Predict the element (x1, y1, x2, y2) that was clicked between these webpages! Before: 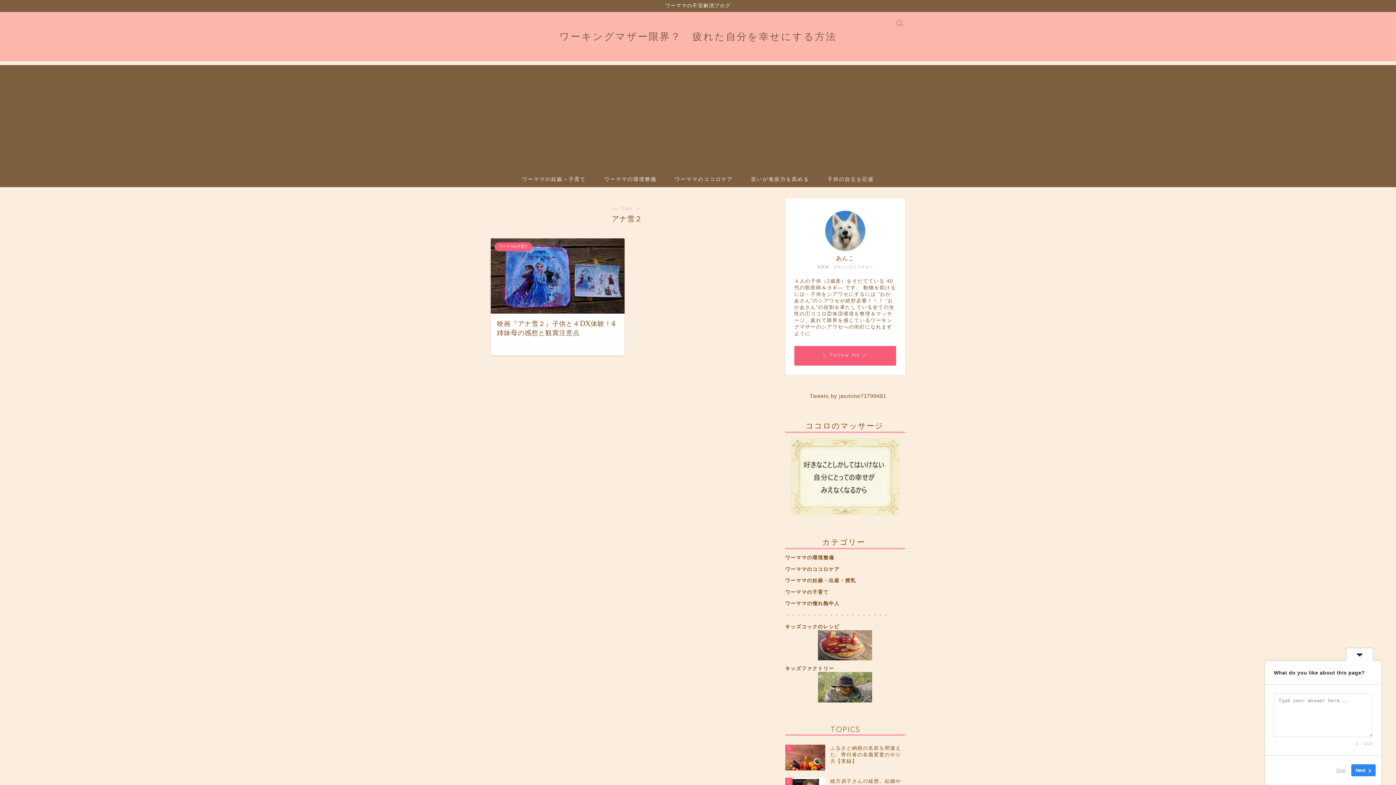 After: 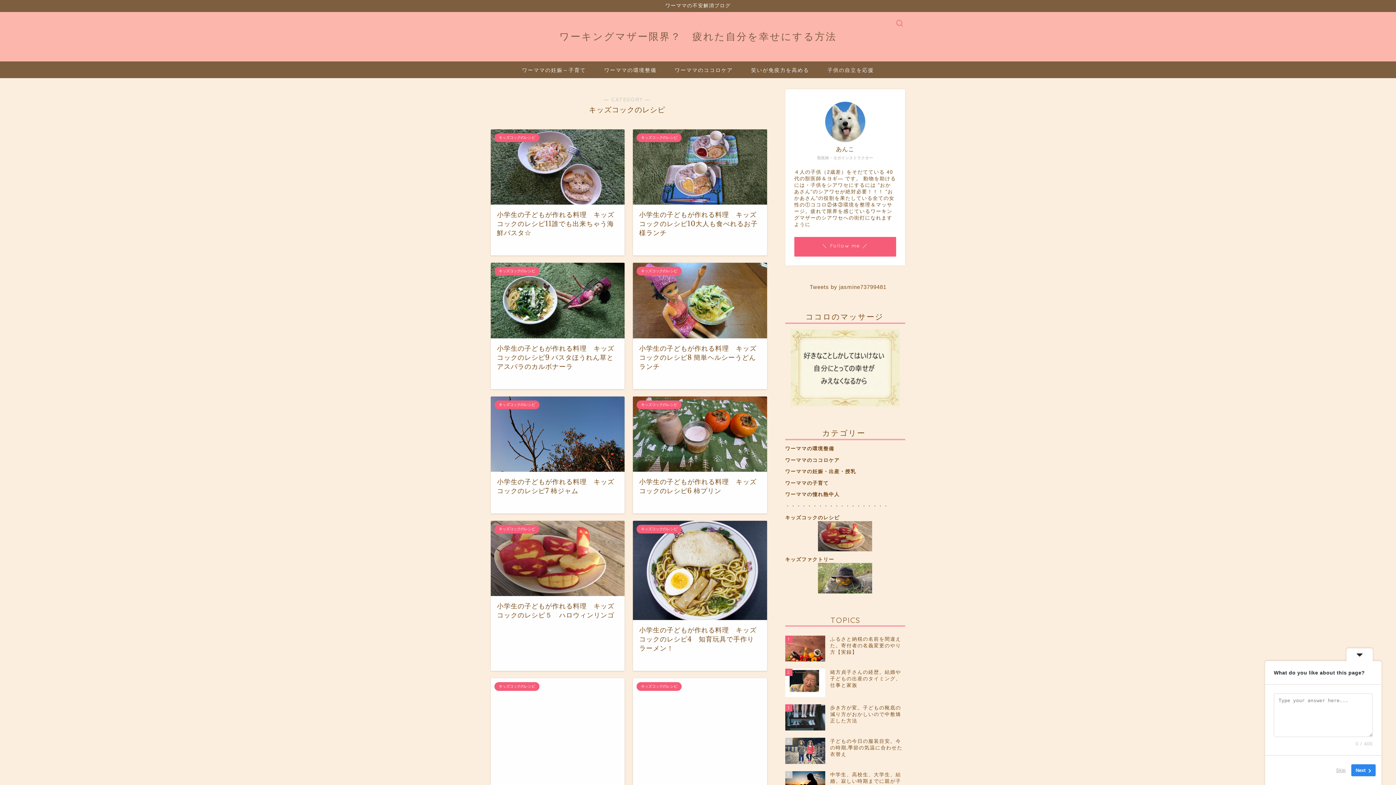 Action: bbox: (785, 630, 905, 660)